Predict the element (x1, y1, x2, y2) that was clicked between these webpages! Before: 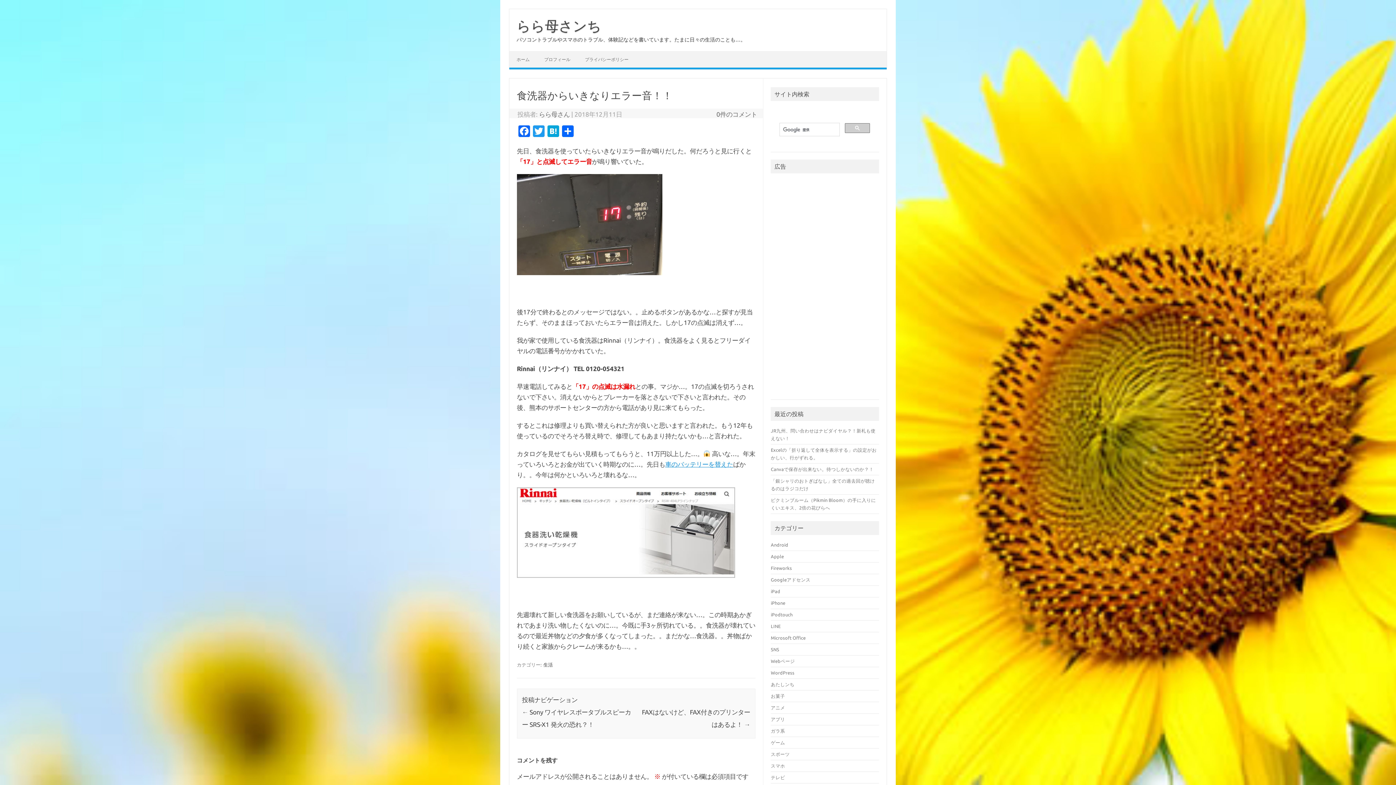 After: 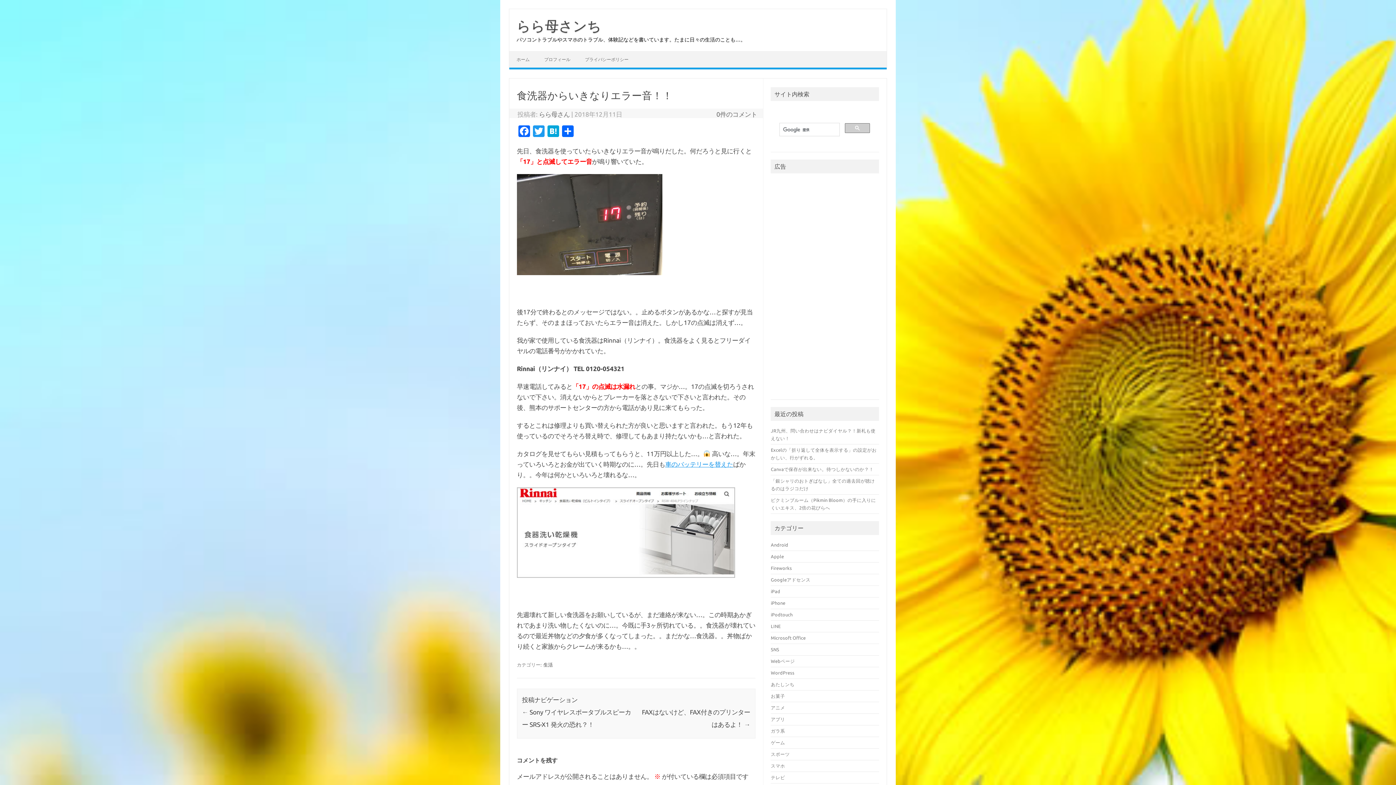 Action: bbox: (516, 36, 745, 42) label: パソコントラブルやスマホのトラブル、体験記などを書いています。たまに日々の生活のことも…。